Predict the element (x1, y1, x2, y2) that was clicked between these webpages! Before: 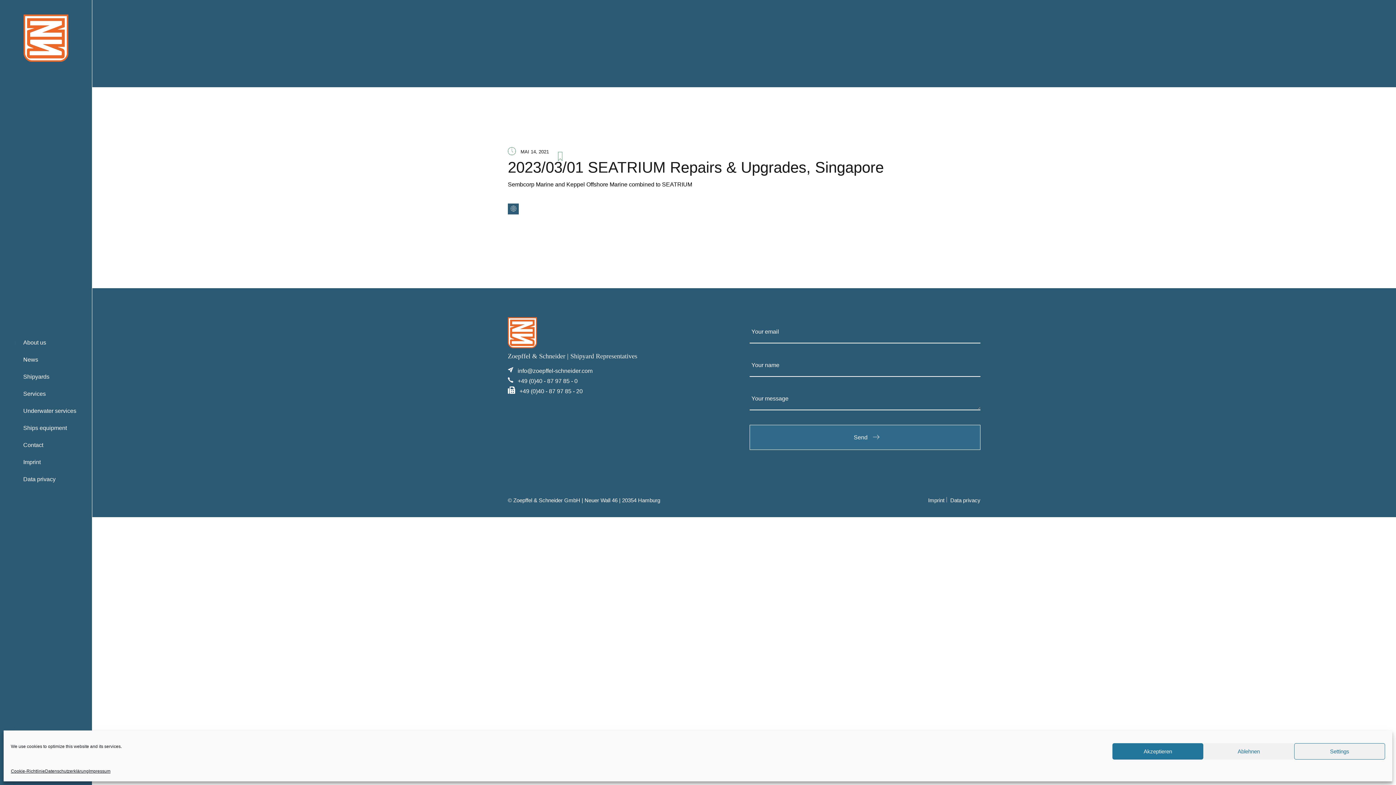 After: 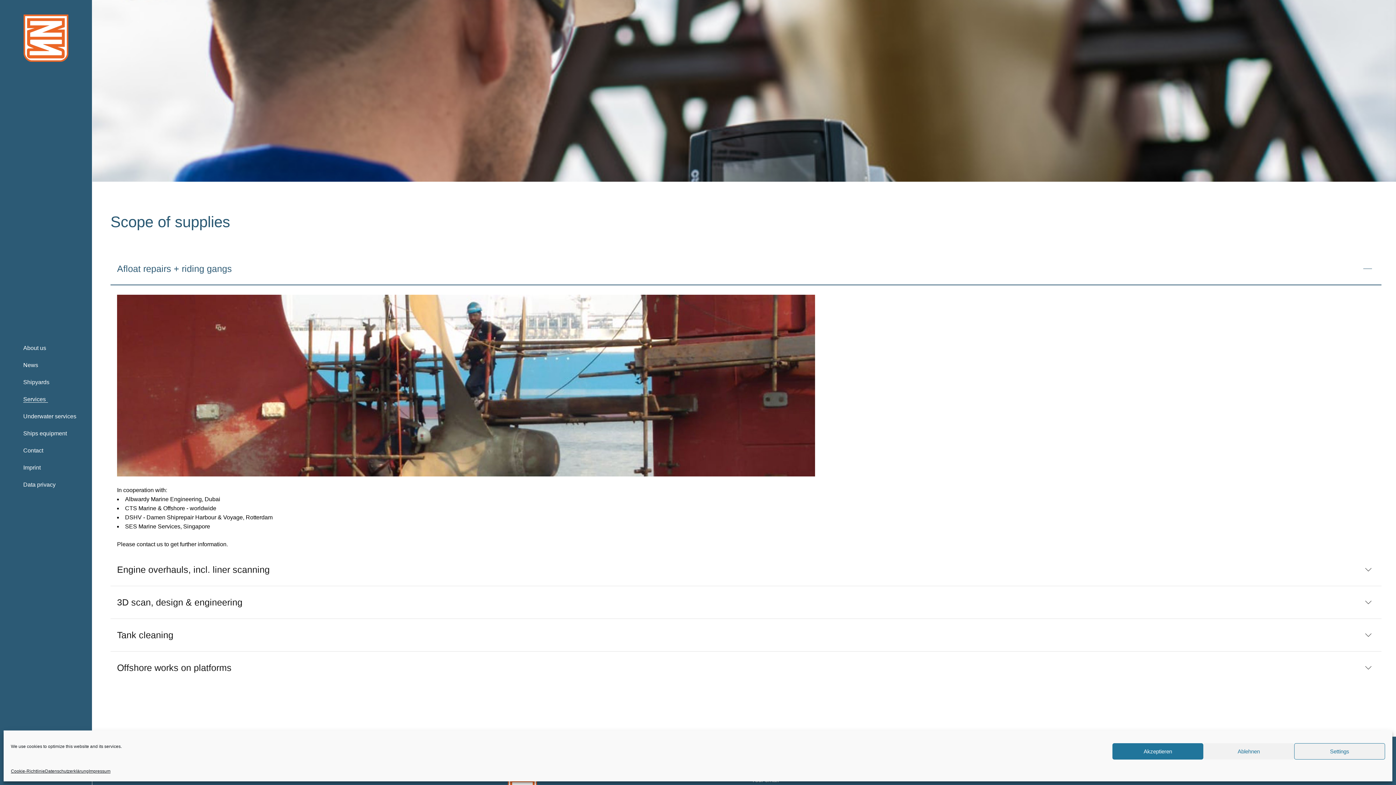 Action: bbox: (23, 385, 77, 402) label: Services